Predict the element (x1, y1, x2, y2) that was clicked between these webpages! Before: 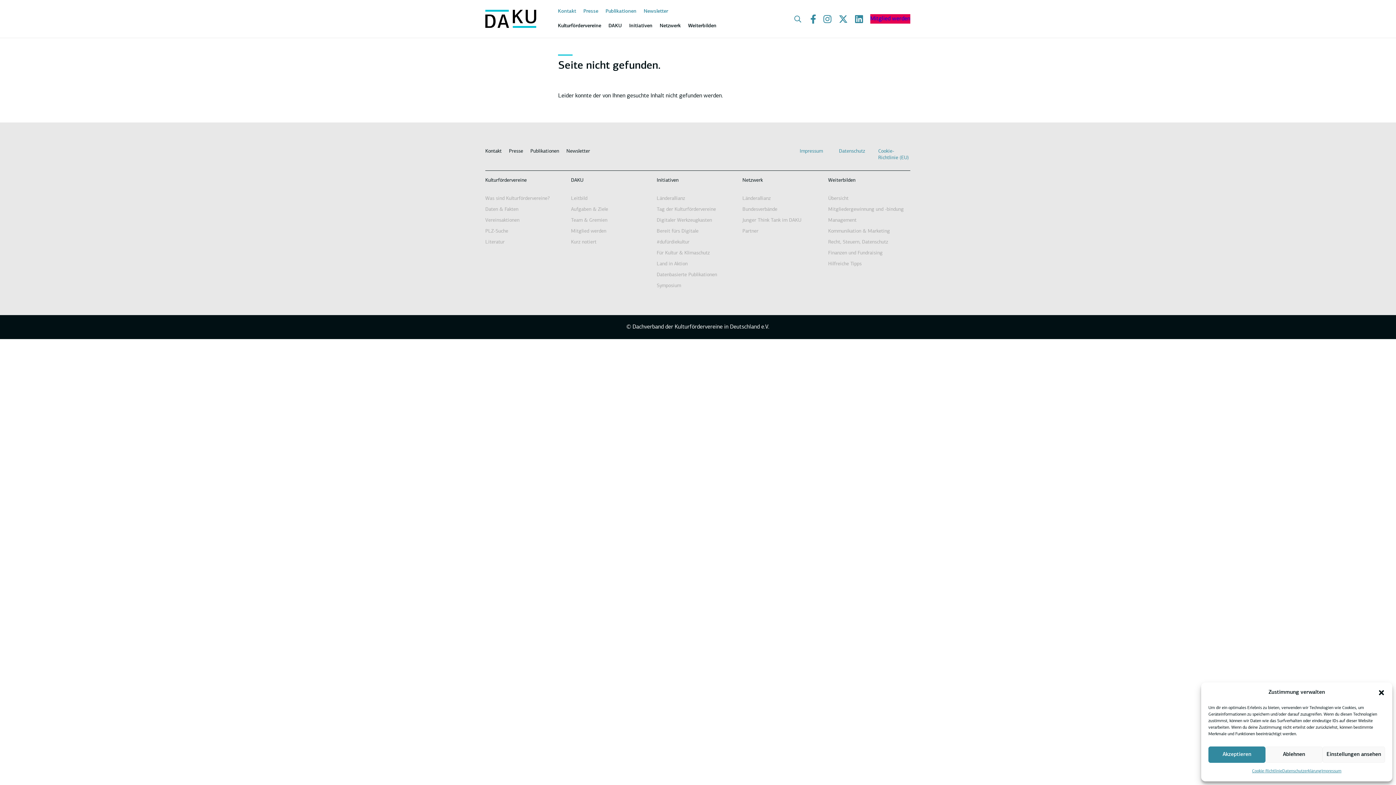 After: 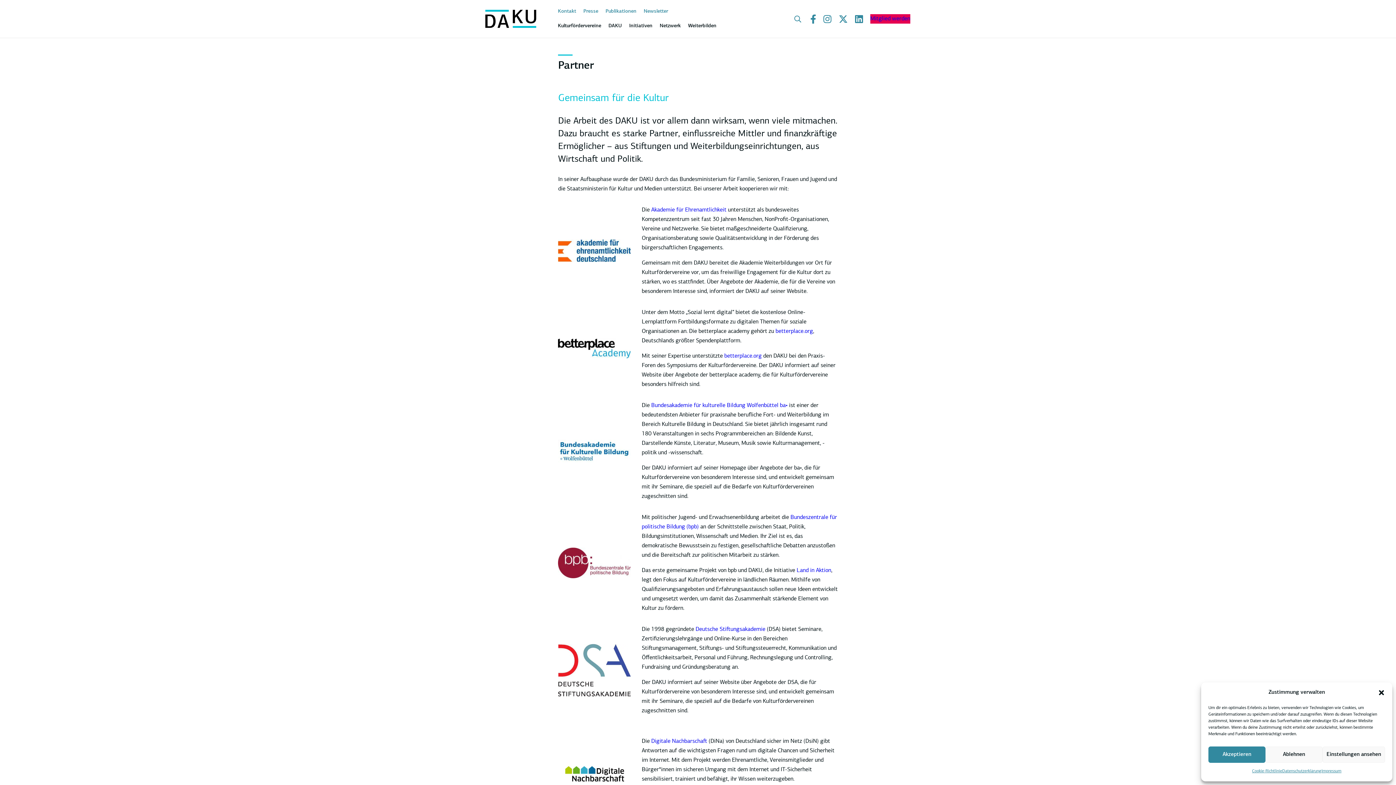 Action: bbox: (739, 226, 828, 237) label: Partner